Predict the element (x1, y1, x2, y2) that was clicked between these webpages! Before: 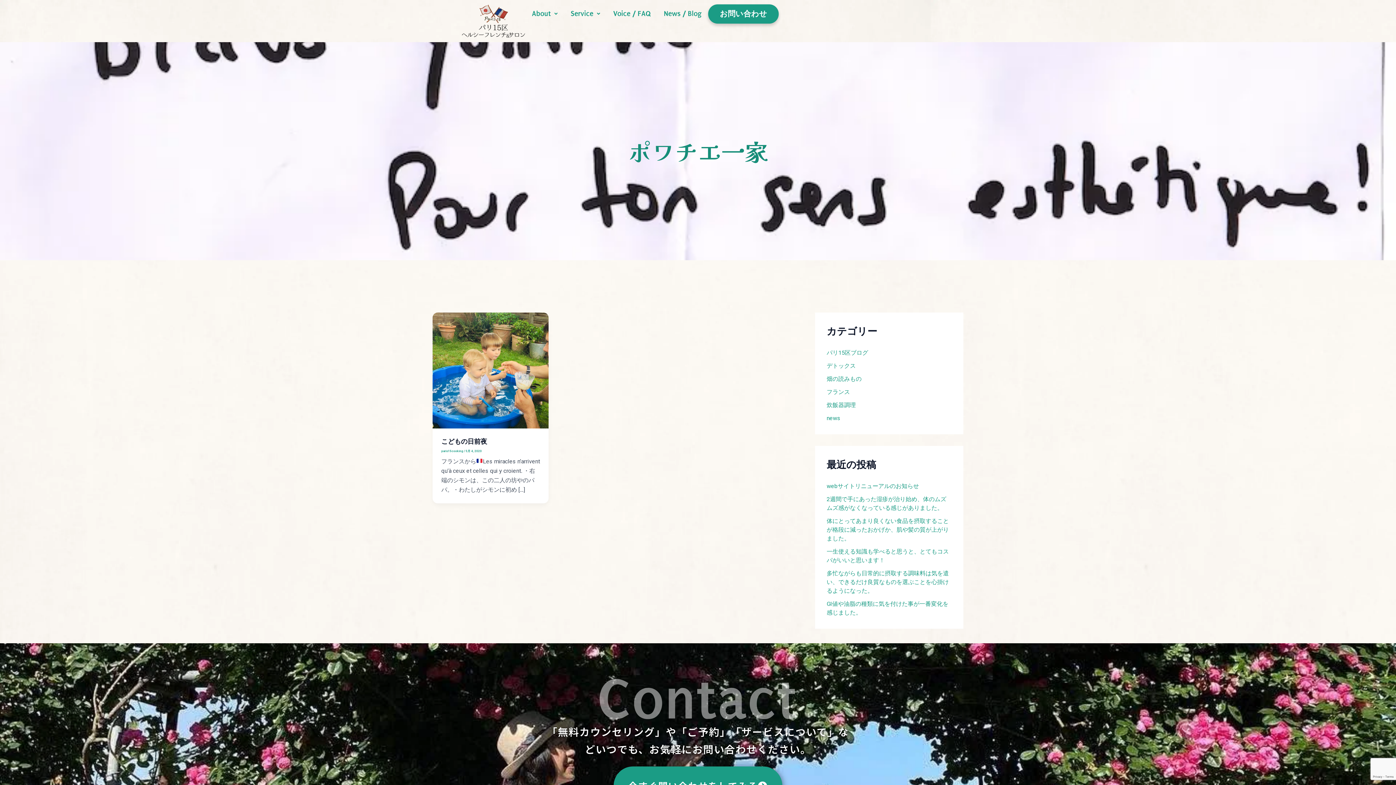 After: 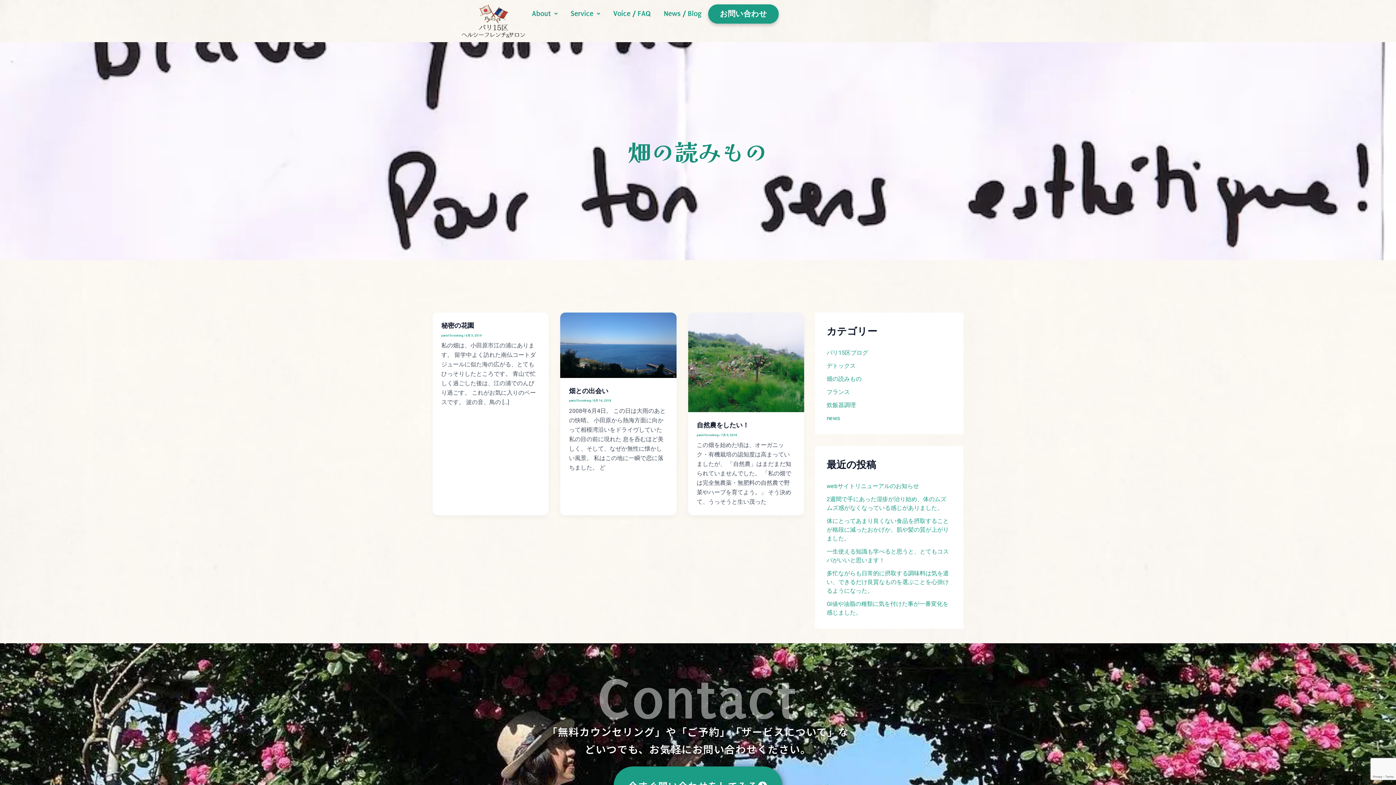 Action: label: 畑の読みもの bbox: (826, 375, 861, 382)